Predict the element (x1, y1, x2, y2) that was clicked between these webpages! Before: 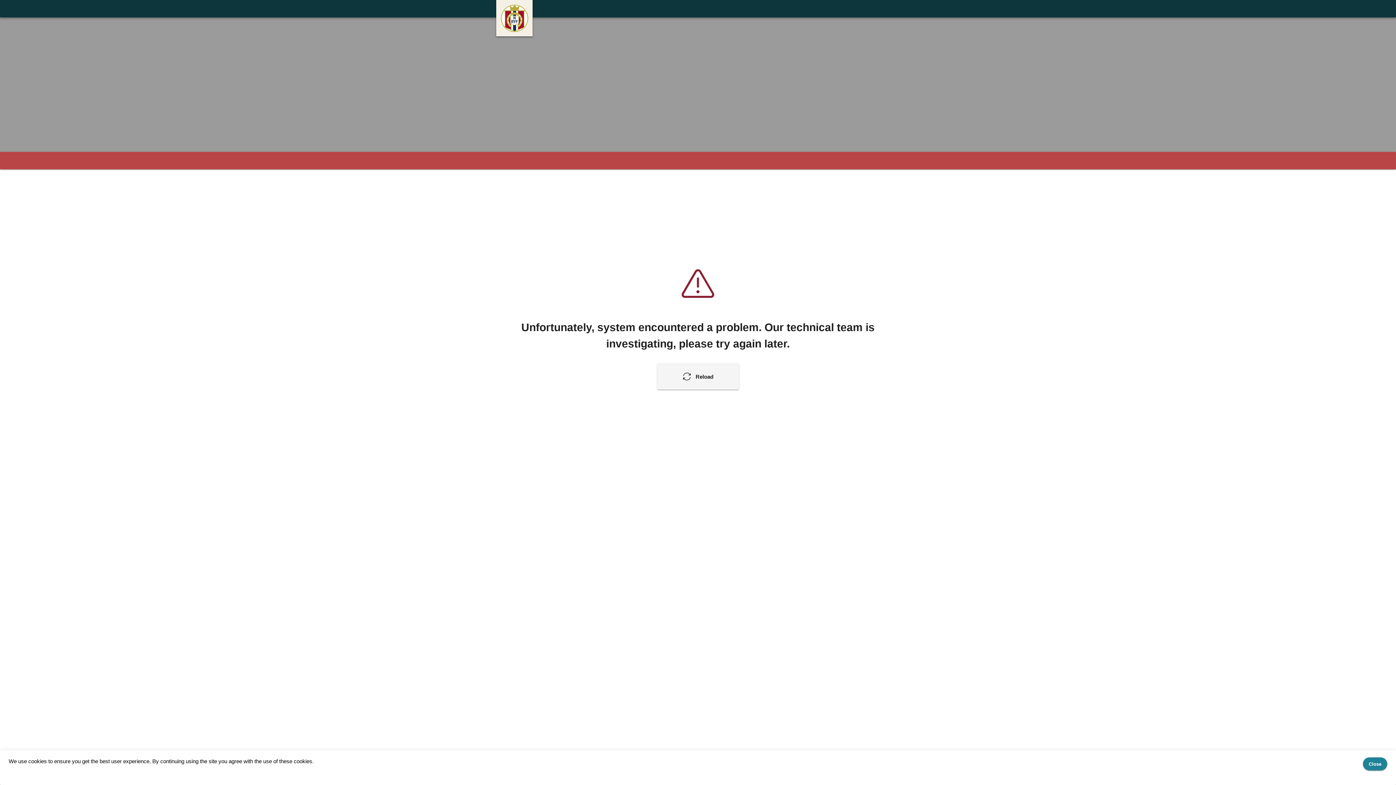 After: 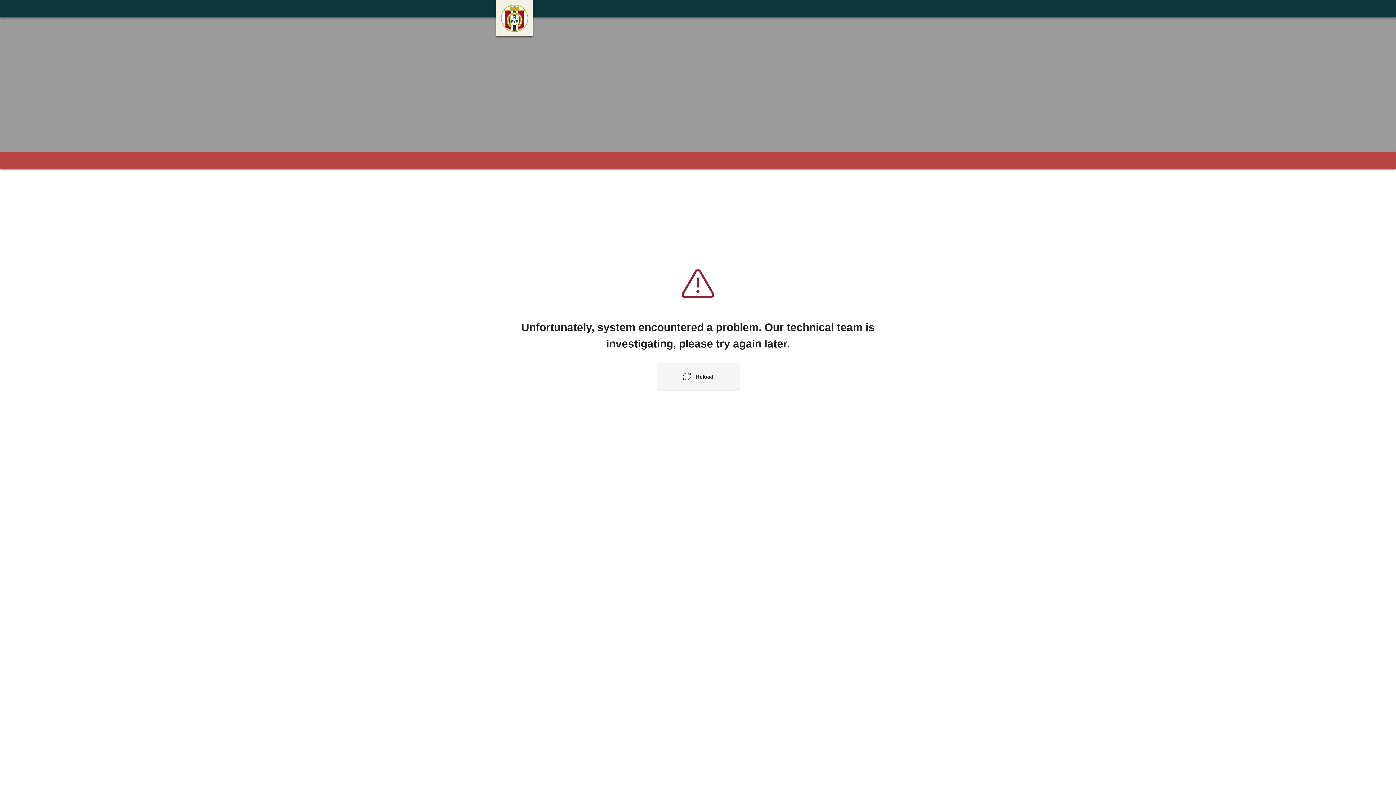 Action: label: Close bbox: (1363, 757, 1387, 770)